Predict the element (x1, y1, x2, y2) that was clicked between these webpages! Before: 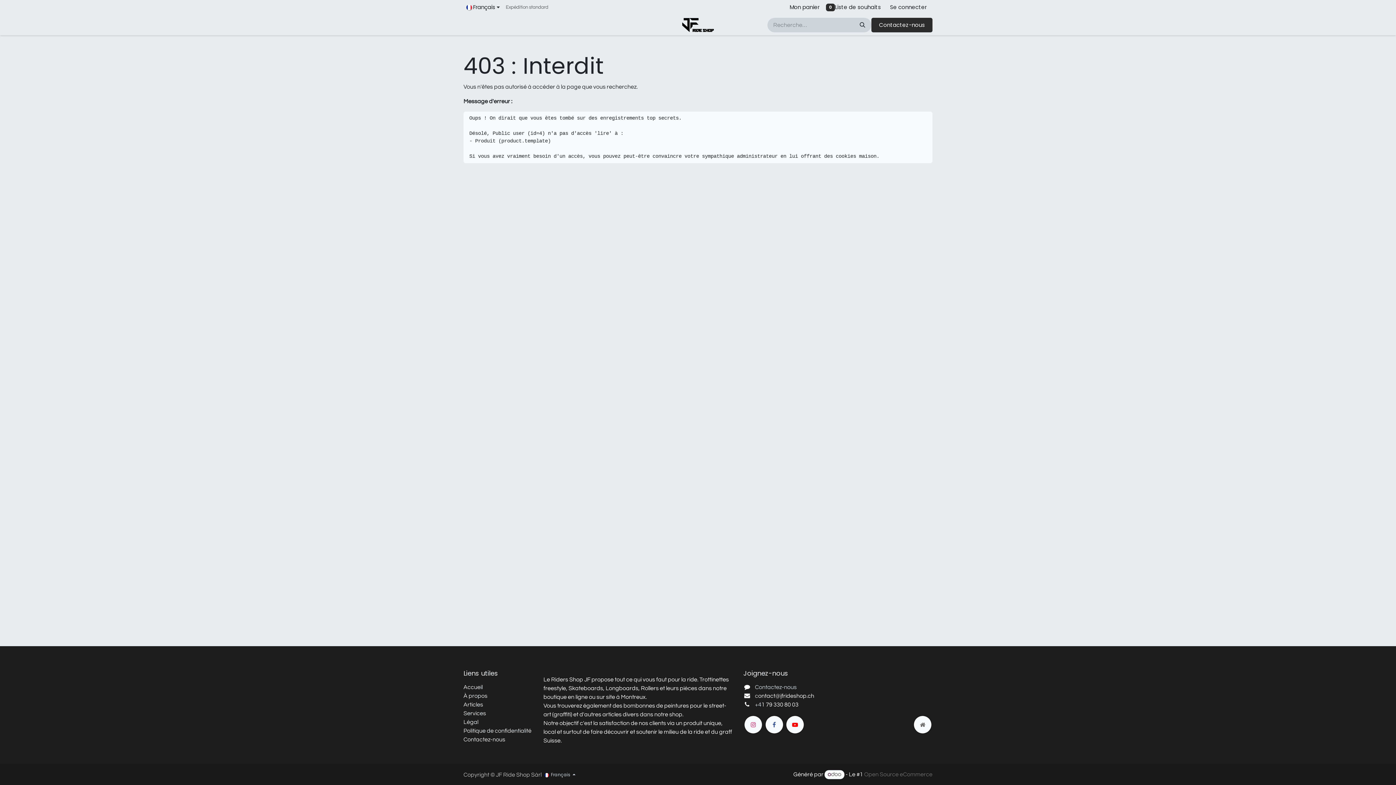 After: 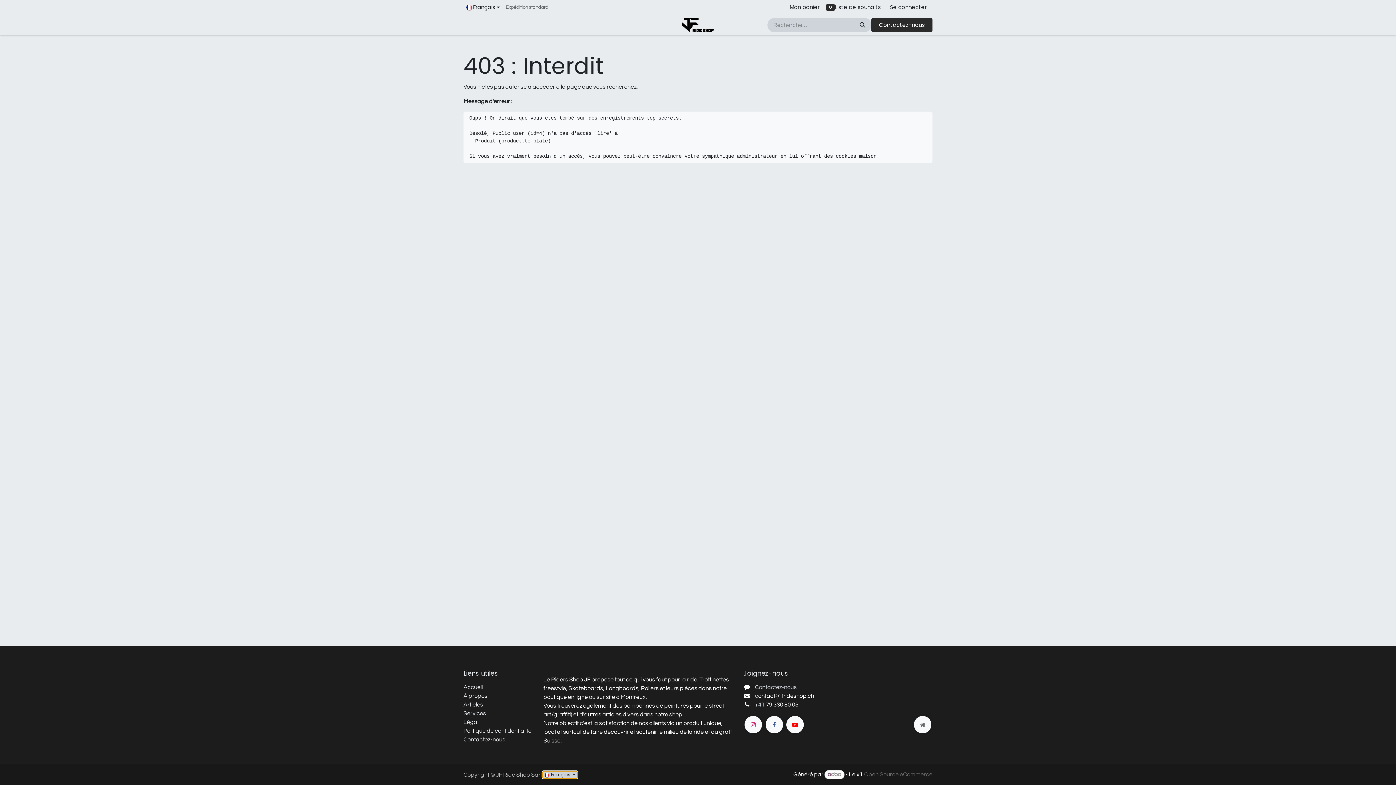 Action: bbox: (542, 771, 577, 778) label:  Français 